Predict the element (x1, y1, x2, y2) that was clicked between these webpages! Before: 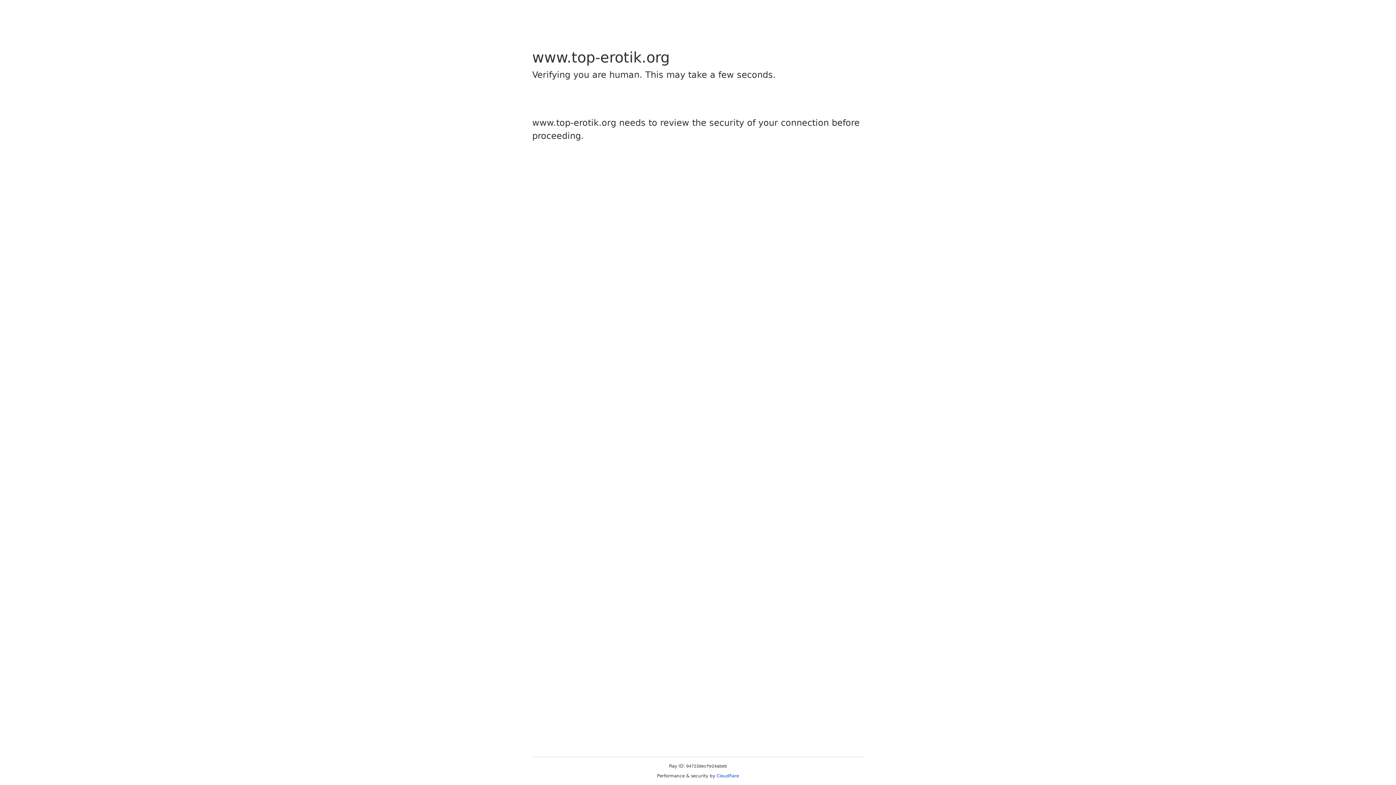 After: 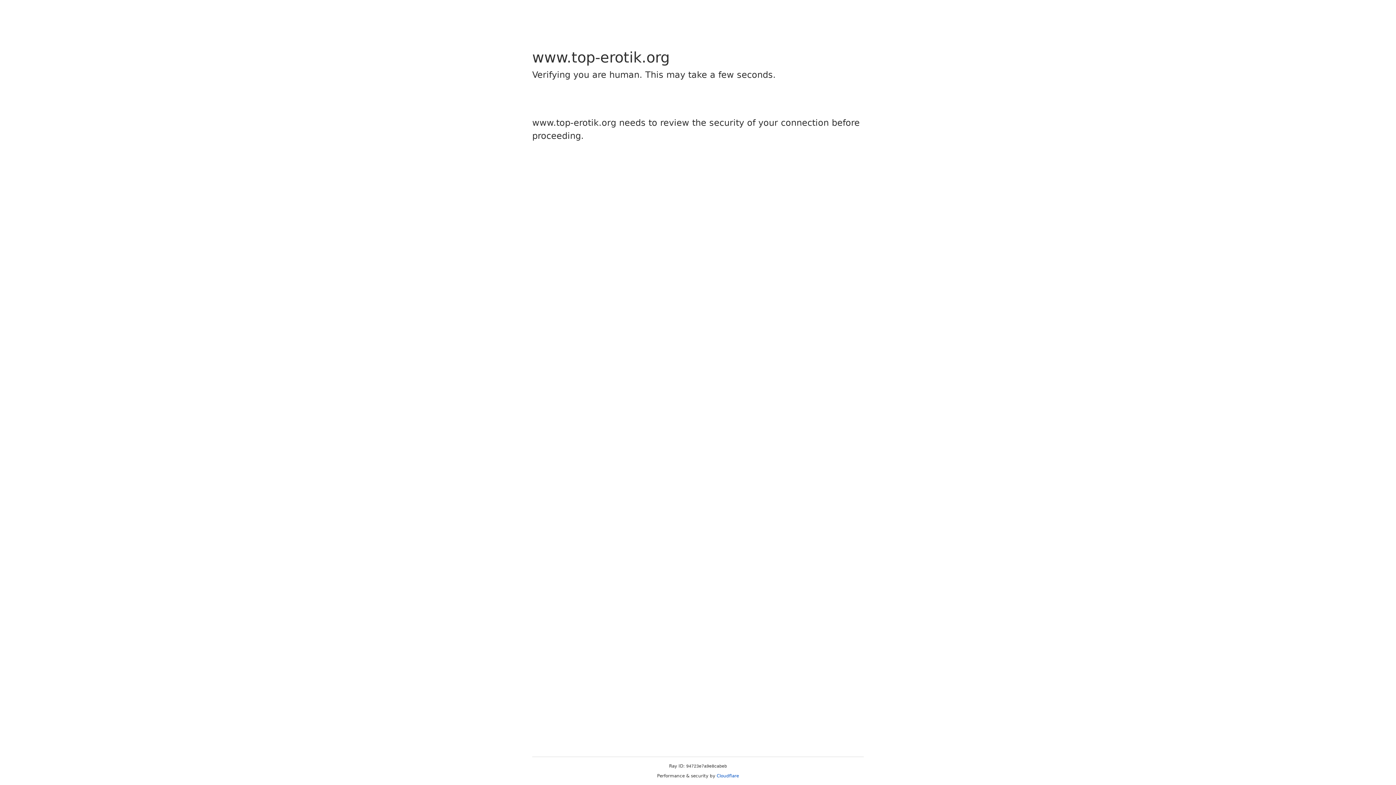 Action: label: Cloudflare bbox: (716, 773, 739, 778)